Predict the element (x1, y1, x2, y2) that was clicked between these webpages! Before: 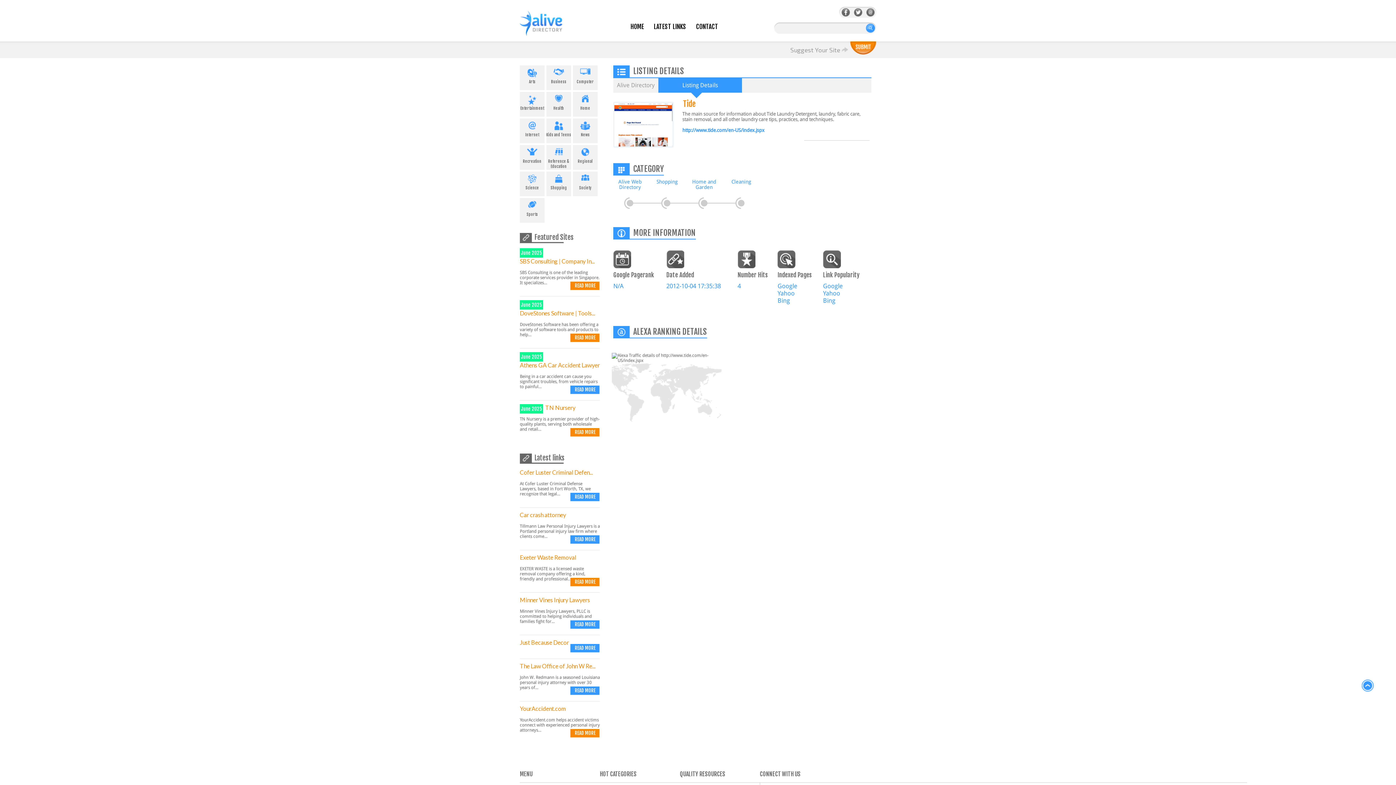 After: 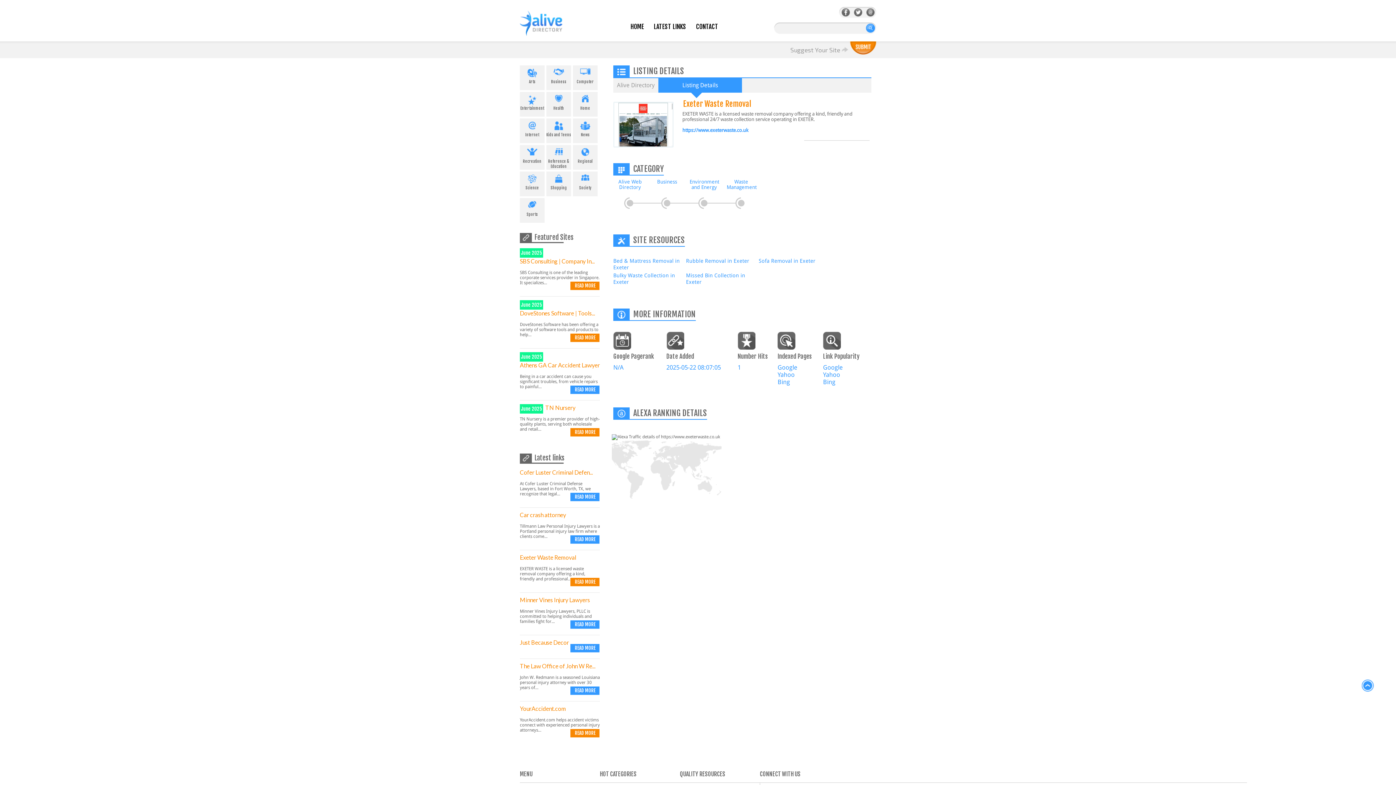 Action: bbox: (570, 578, 600, 587) label: READ MORE